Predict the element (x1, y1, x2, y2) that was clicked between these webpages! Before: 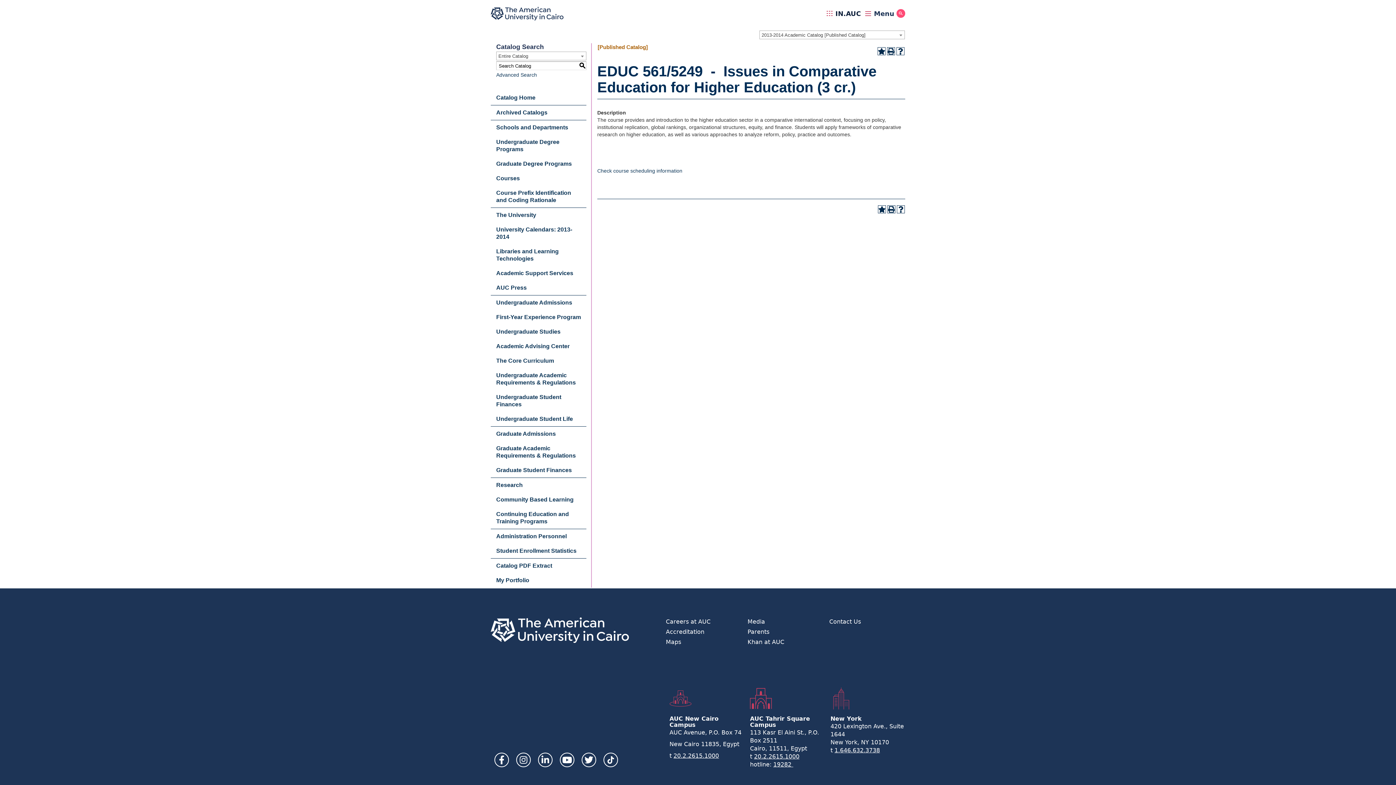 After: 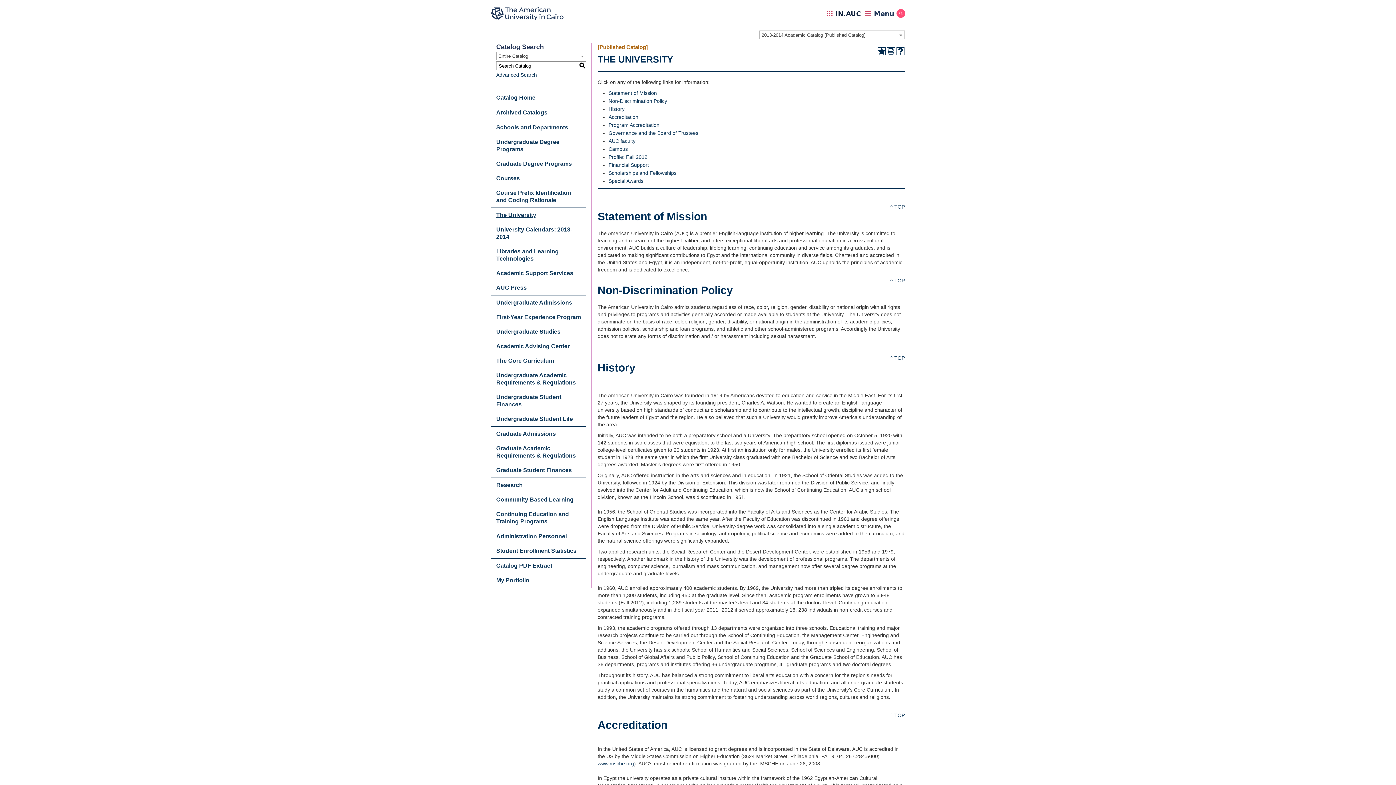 Action: label: The University bbox: (490, 208, 586, 222)